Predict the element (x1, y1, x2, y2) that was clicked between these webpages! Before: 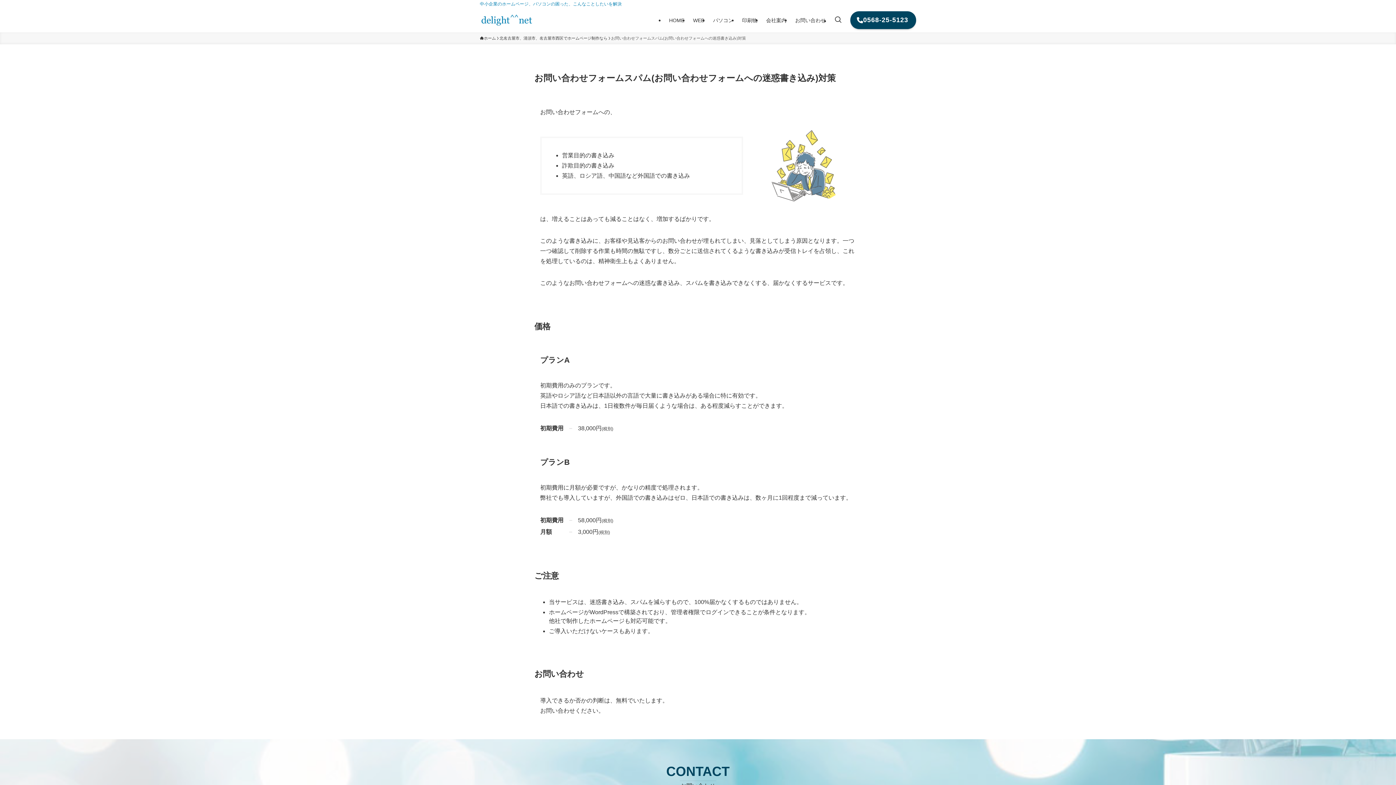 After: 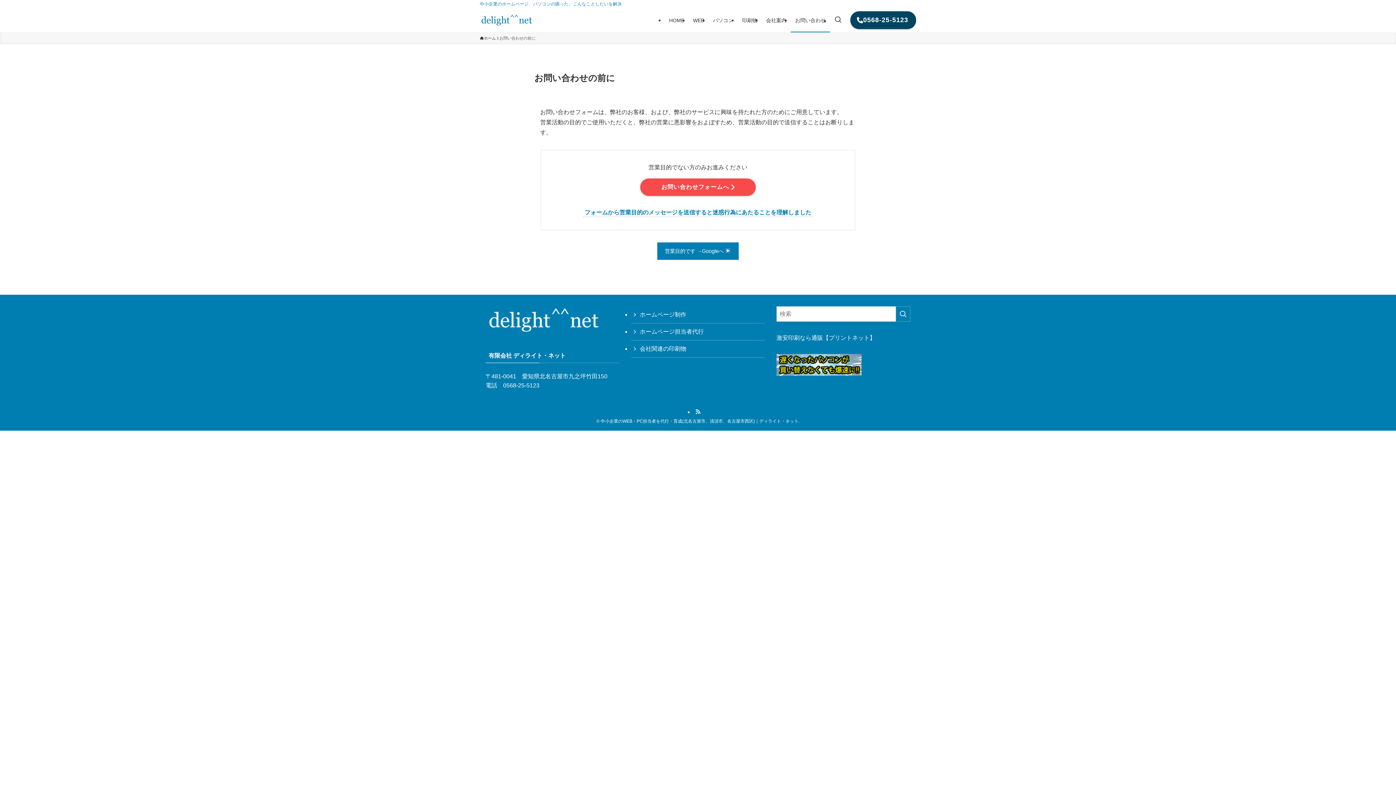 Action: label: お問い合わせ bbox: (791, 8, 830, 32)